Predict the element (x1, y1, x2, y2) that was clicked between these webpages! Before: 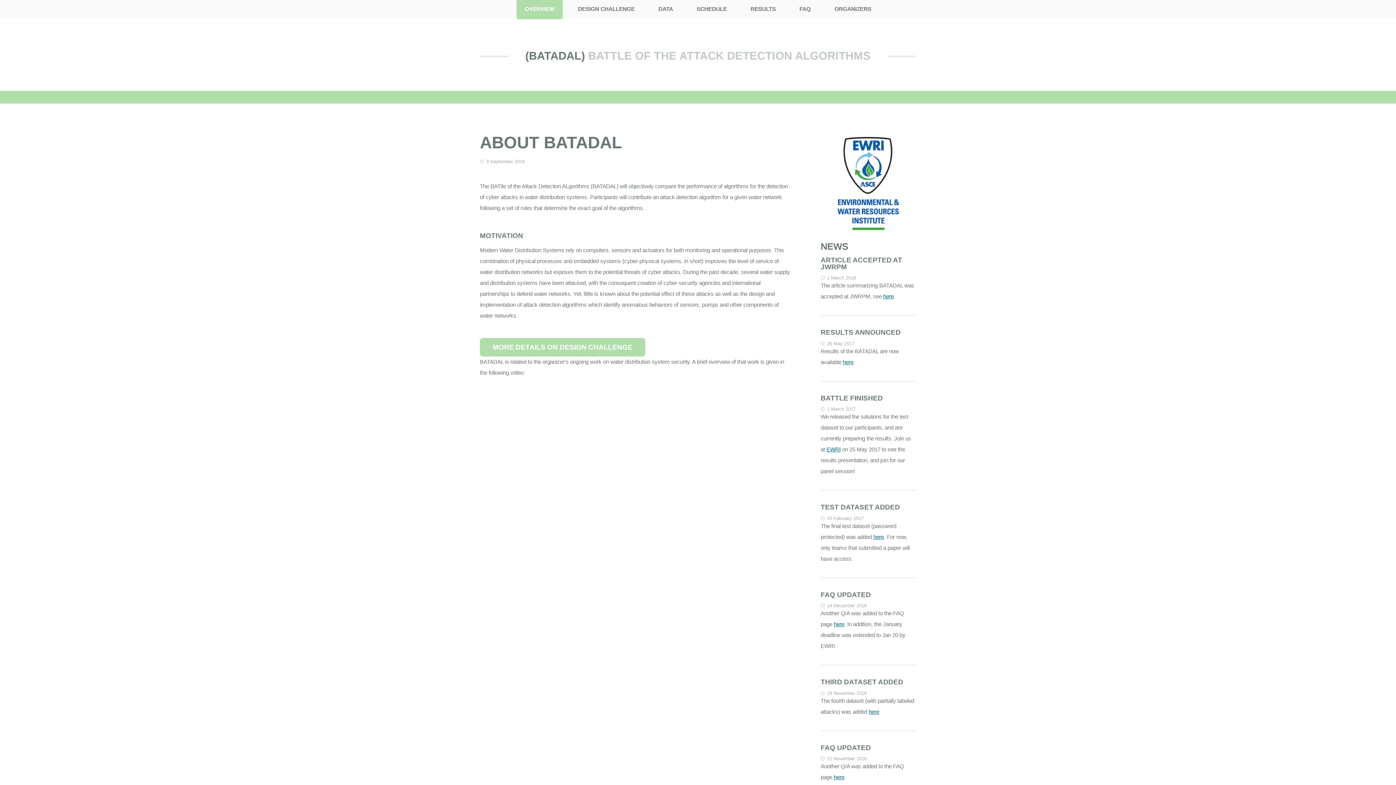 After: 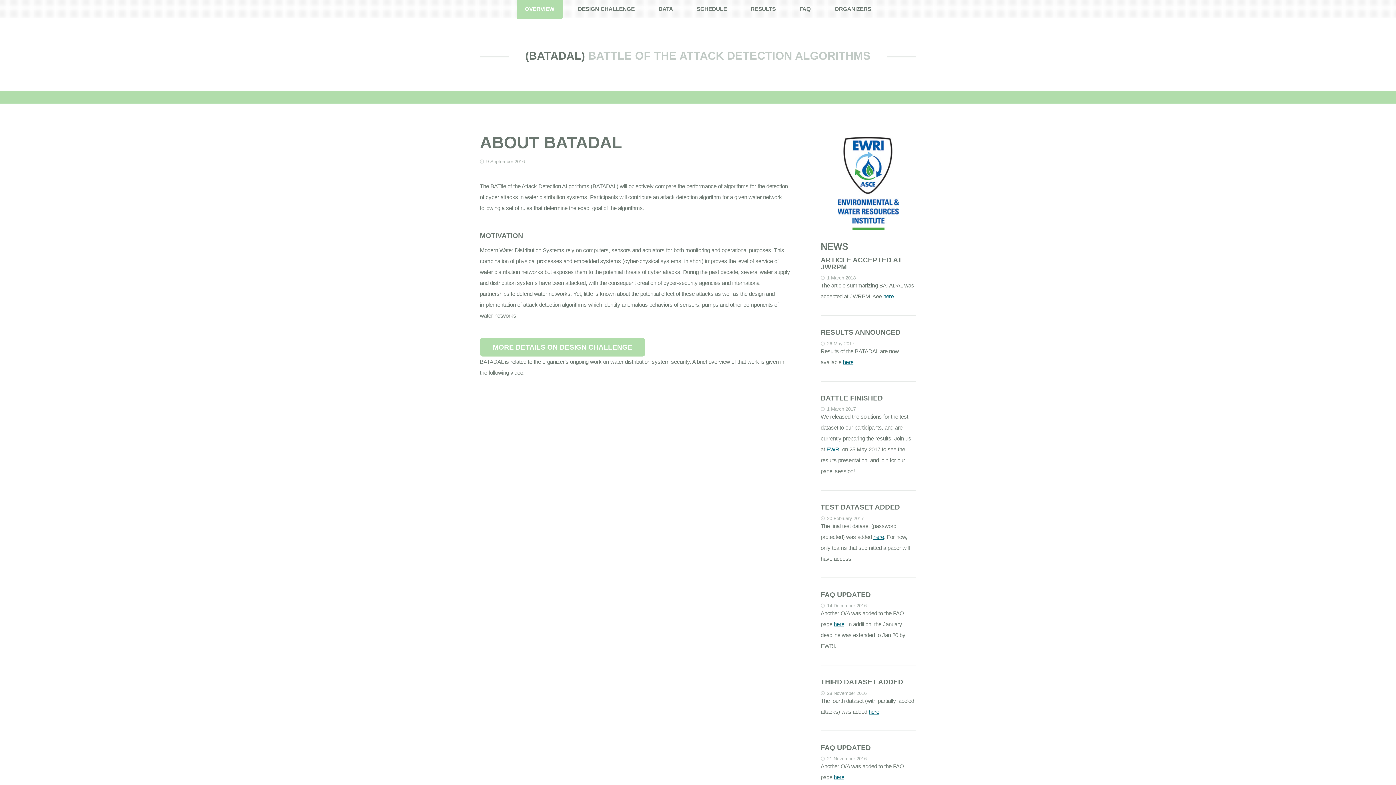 Action: bbox: (820, 256, 902, 270) label: ARTICLE ACCEPTED AT JWRPM